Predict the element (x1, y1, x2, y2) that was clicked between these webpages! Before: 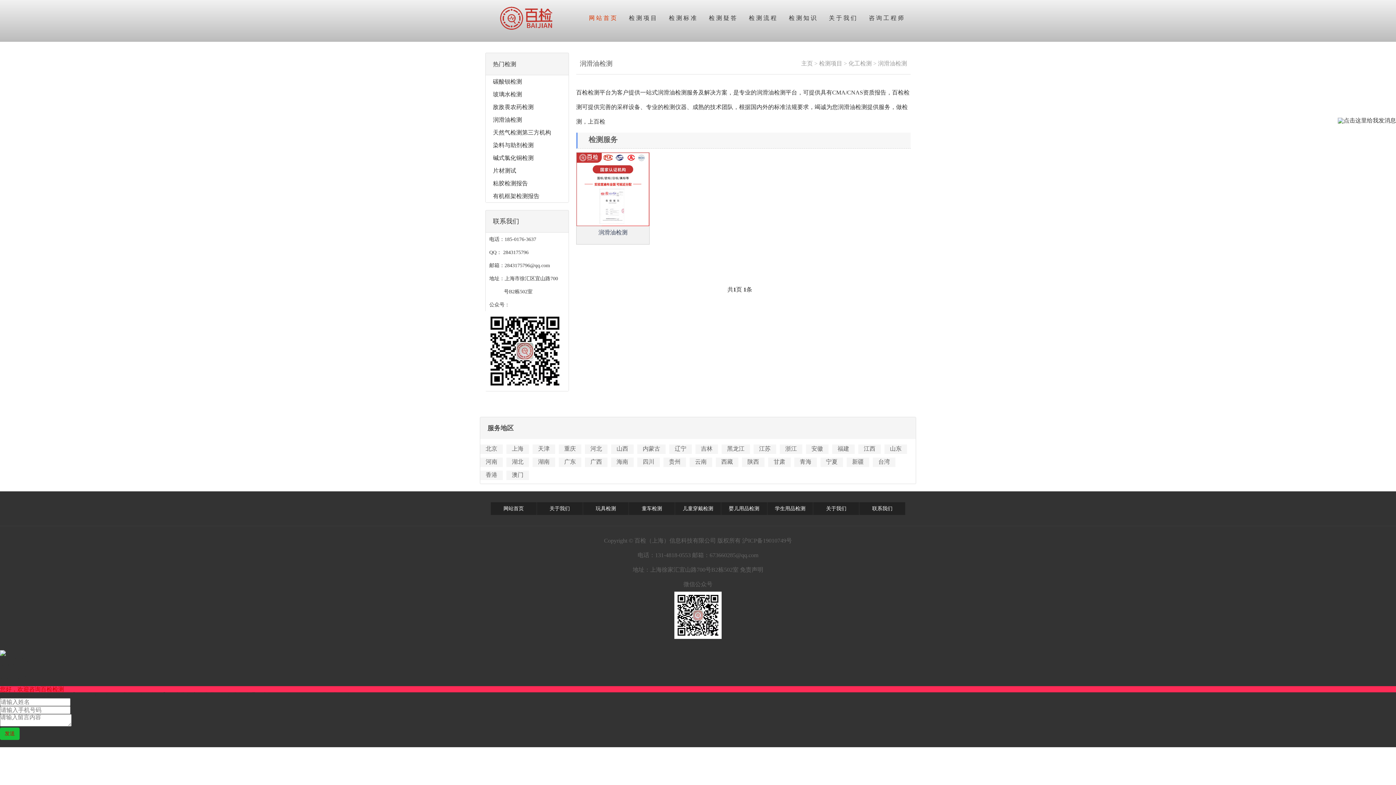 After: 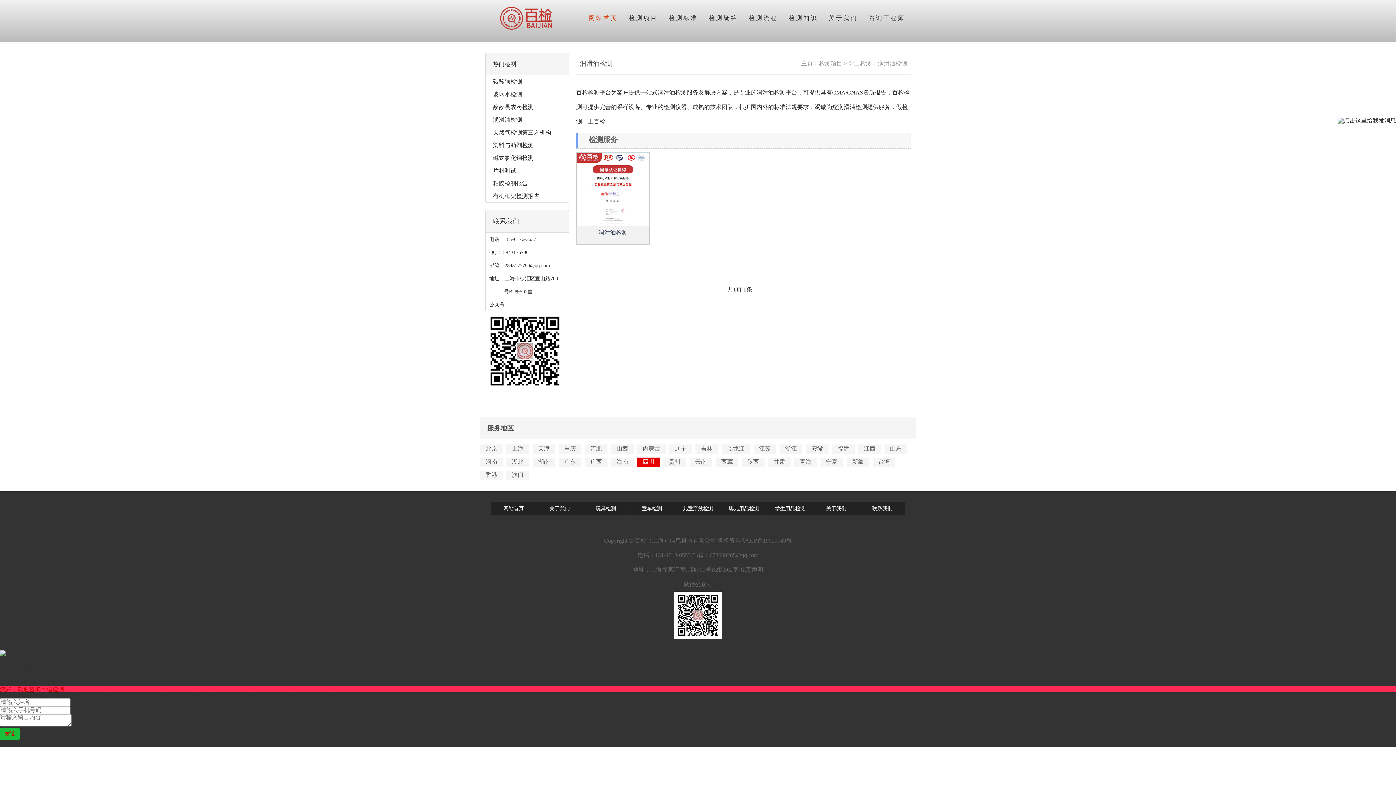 Action: label: 四川 bbox: (637, 457, 660, 467)